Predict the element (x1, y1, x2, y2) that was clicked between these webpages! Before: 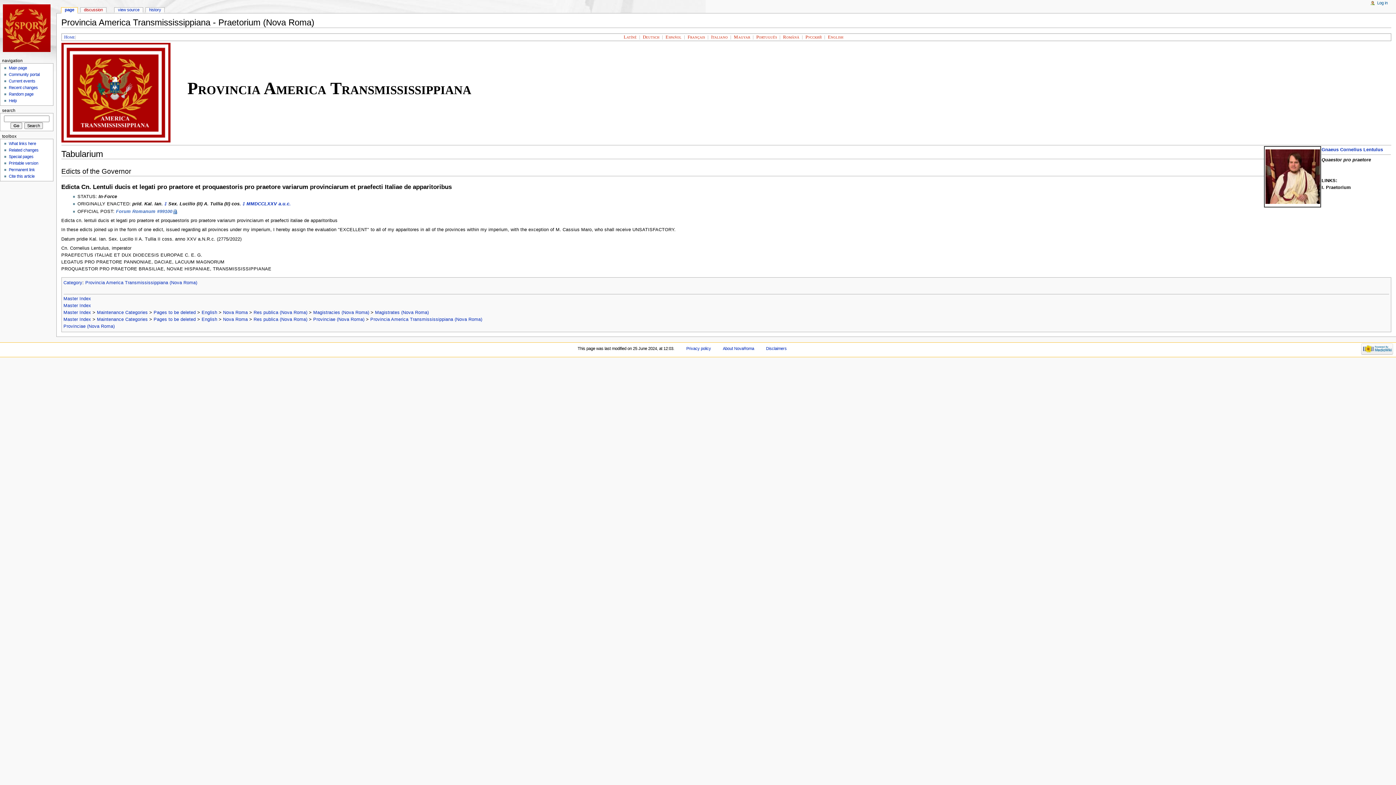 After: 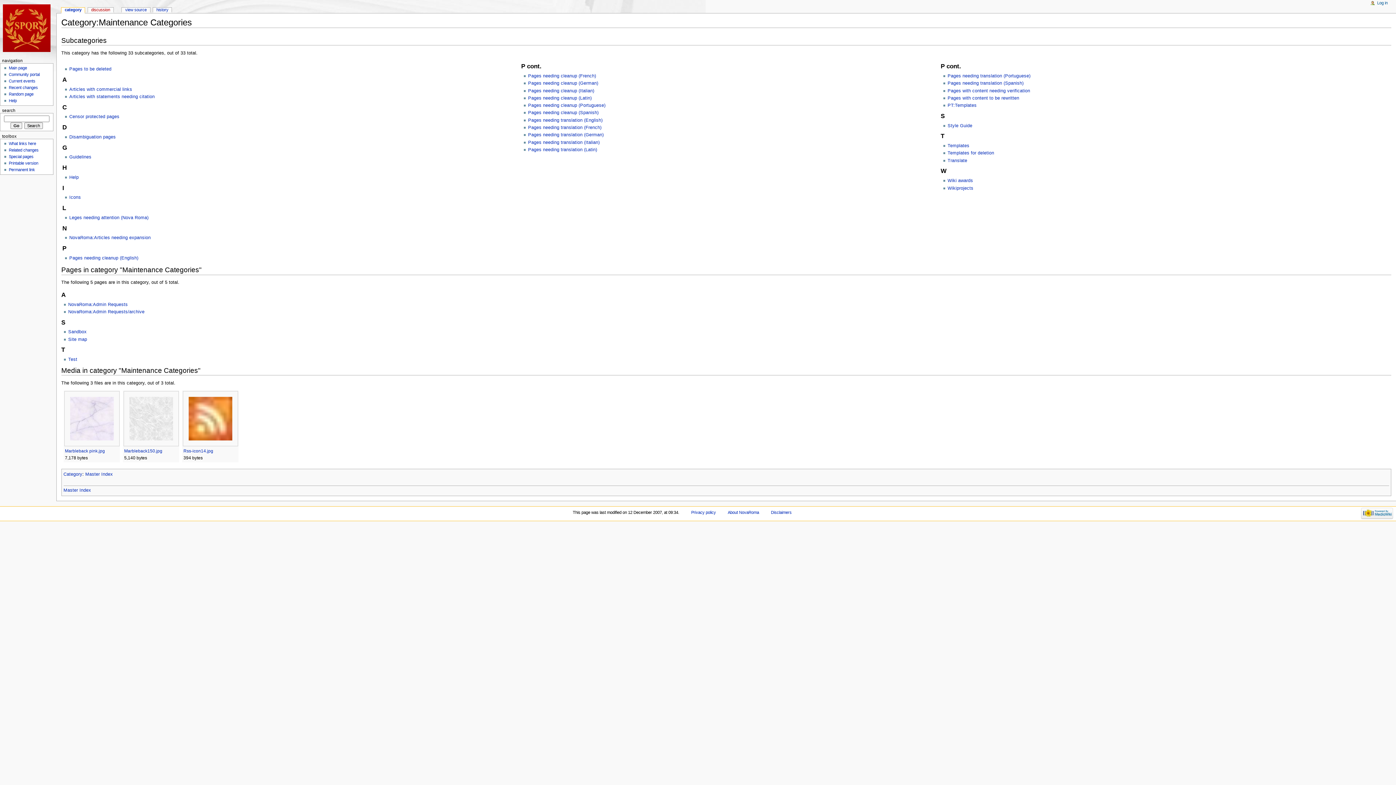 Action: label: Maintenance Categories bbox: (96, 316, 147, 322)